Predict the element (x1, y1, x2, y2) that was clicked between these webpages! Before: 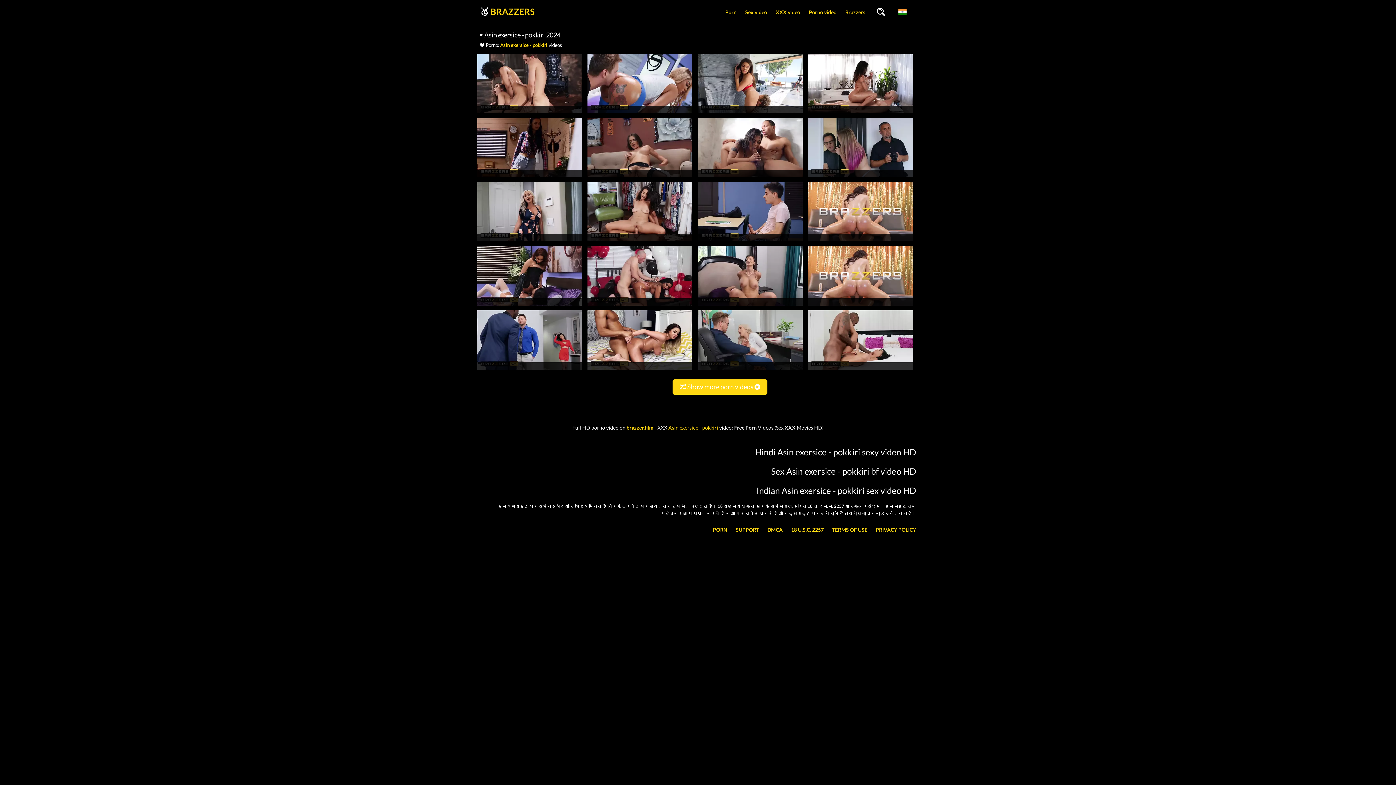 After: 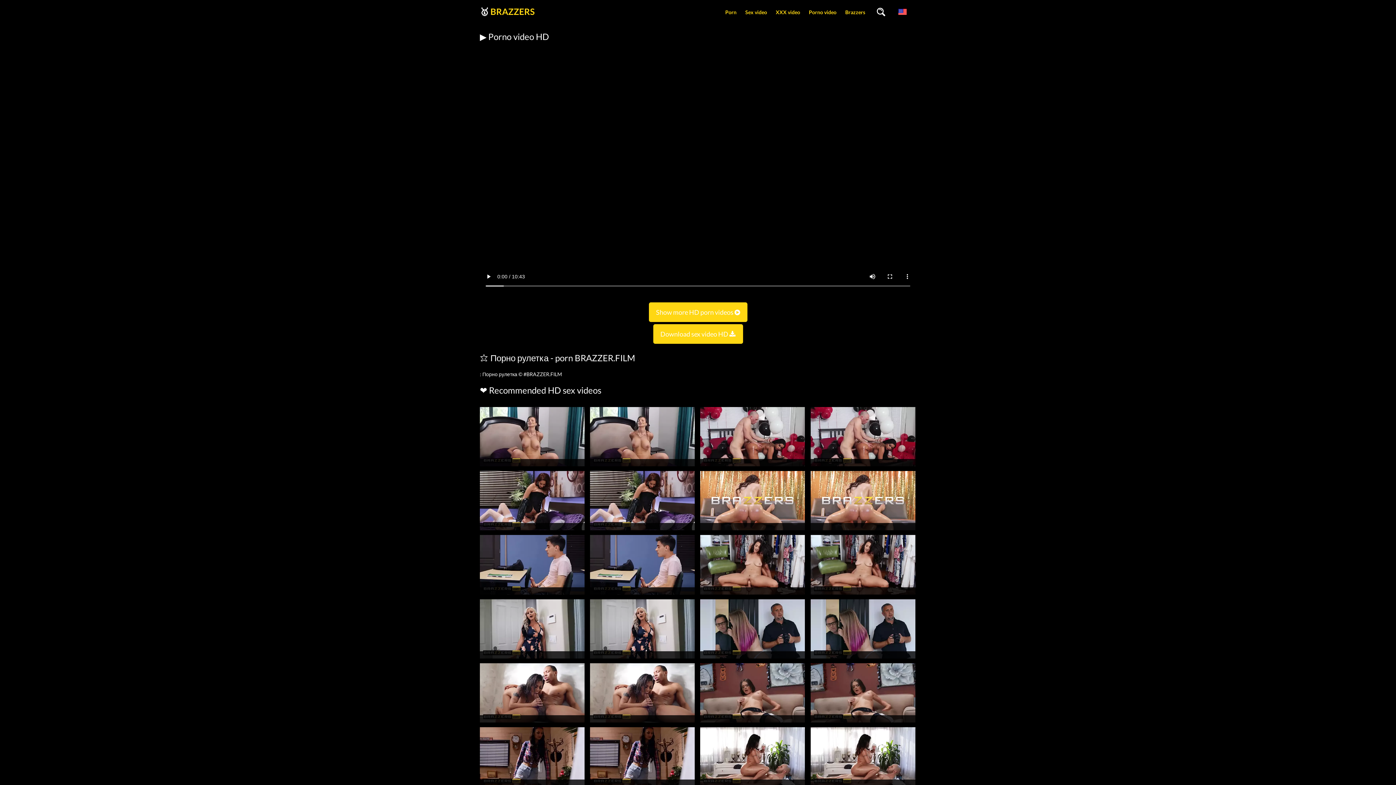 Action: bbox: (808, 302, 913, 308)